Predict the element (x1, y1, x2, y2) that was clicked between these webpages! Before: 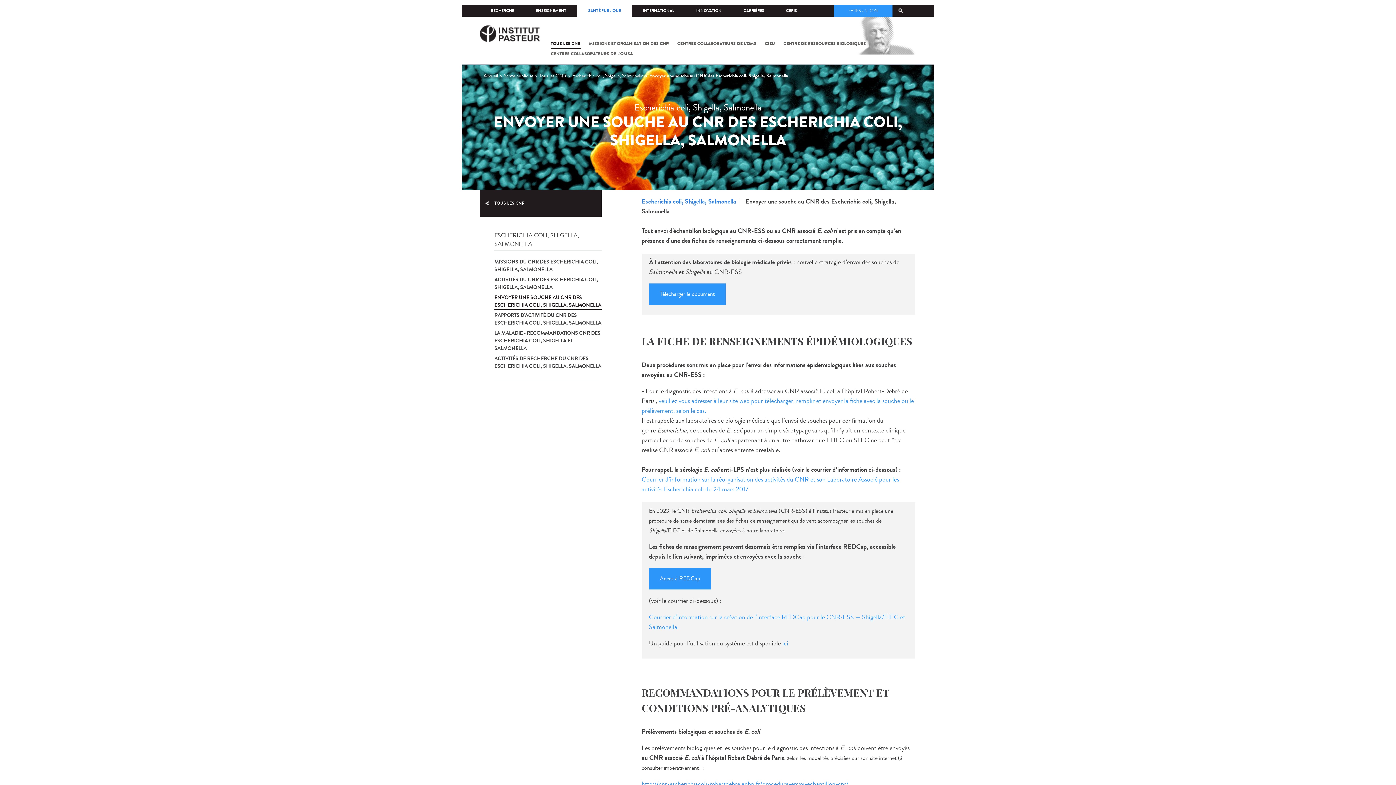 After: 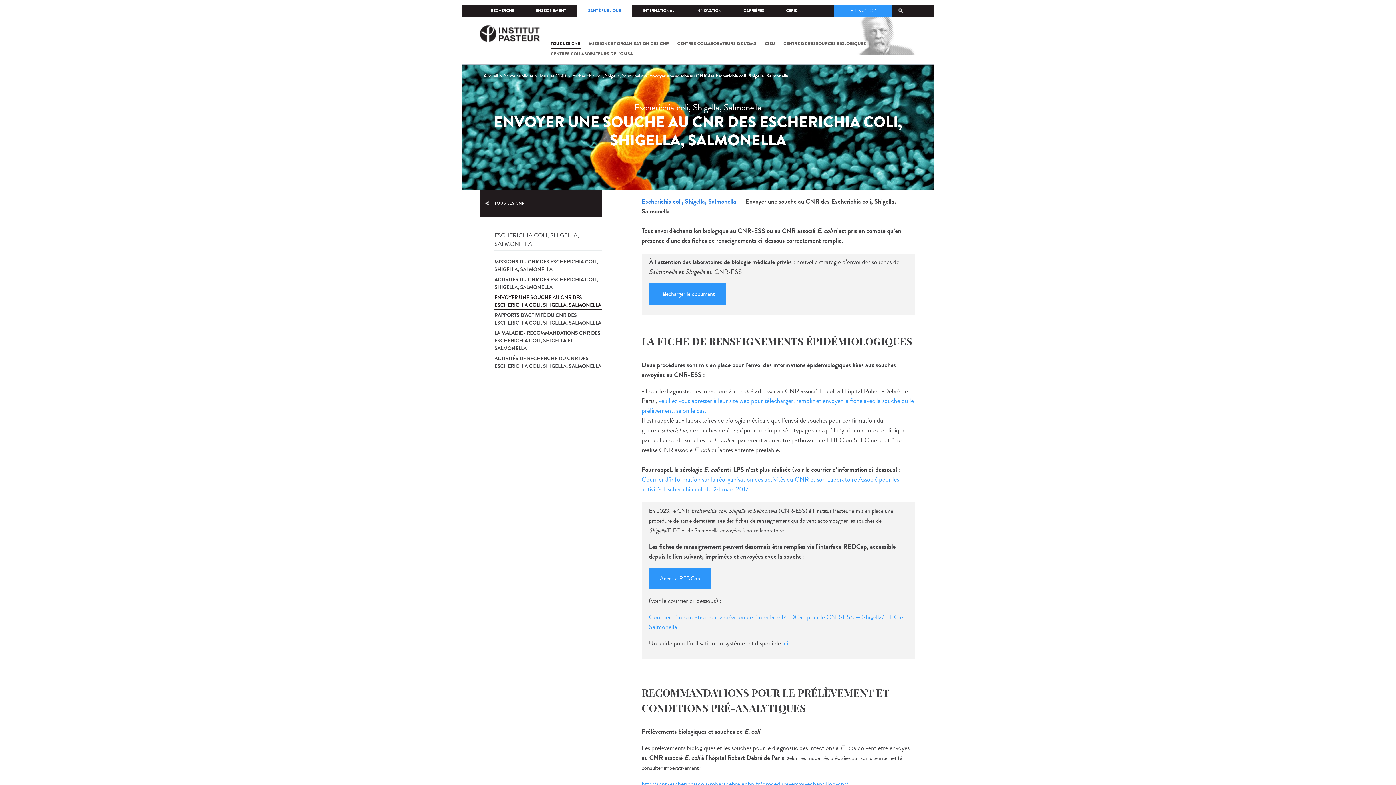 Action: label: Escherichia coli bbox: (664, 484, 704, 494)